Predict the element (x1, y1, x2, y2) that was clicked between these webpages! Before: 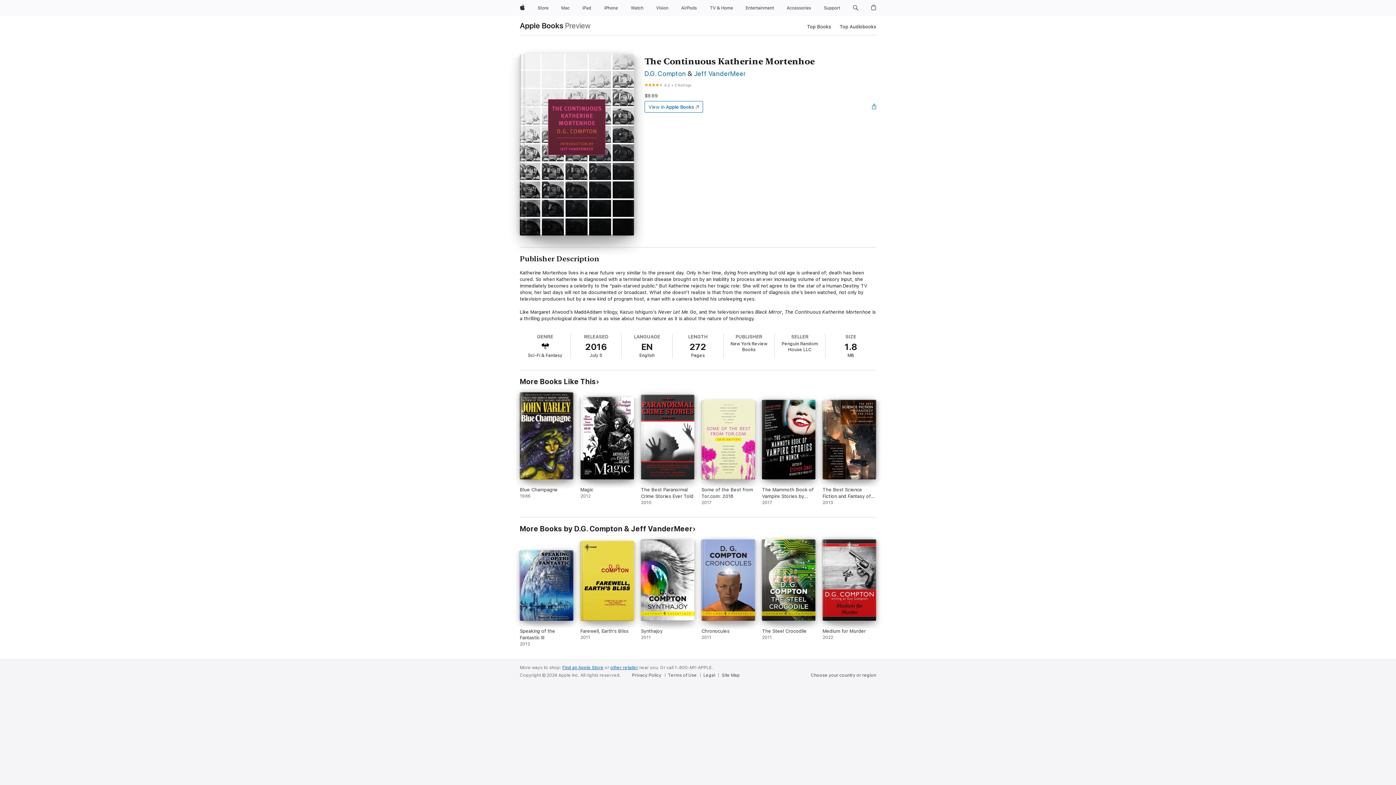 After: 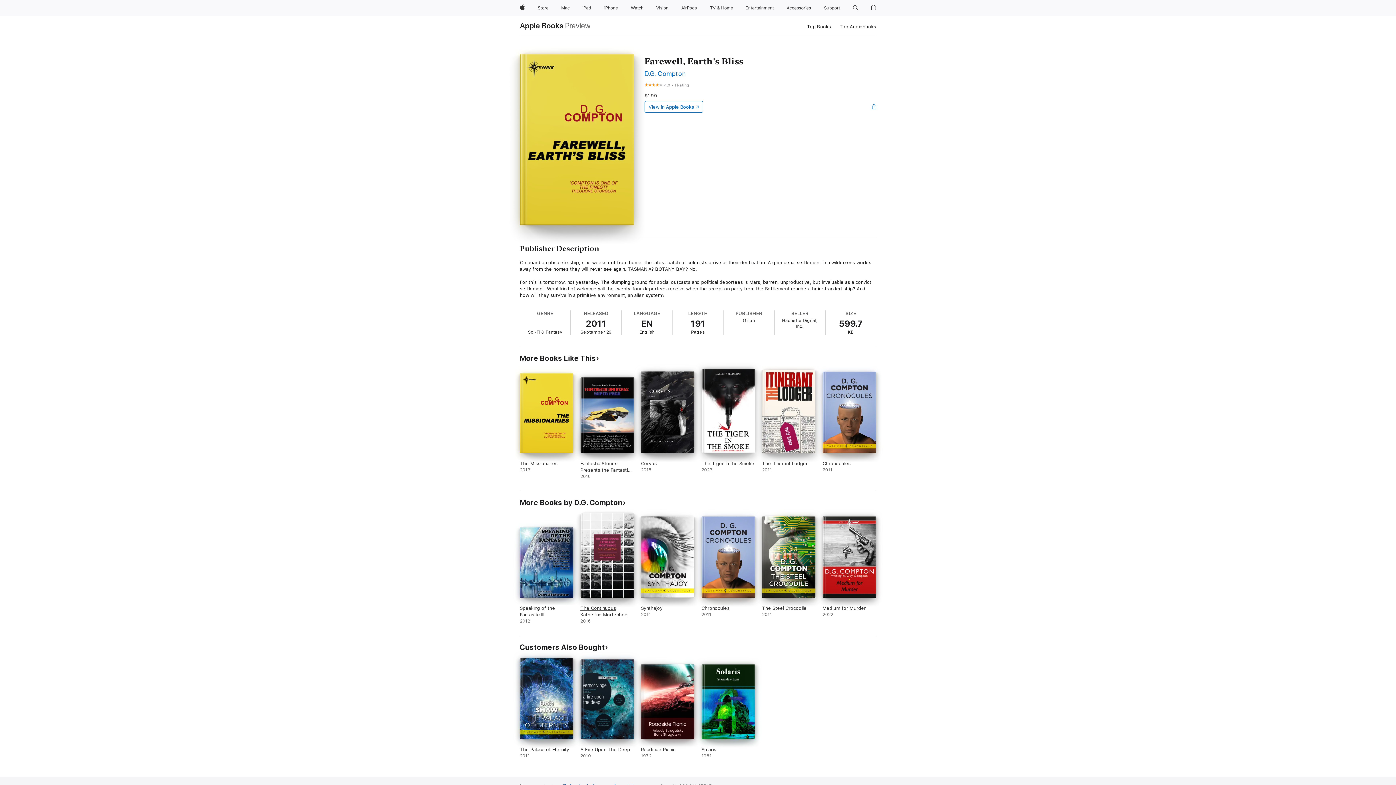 Action: bbox: (580, 541, 634, 647) label: Farewell, Earth's Bliss. 2011.